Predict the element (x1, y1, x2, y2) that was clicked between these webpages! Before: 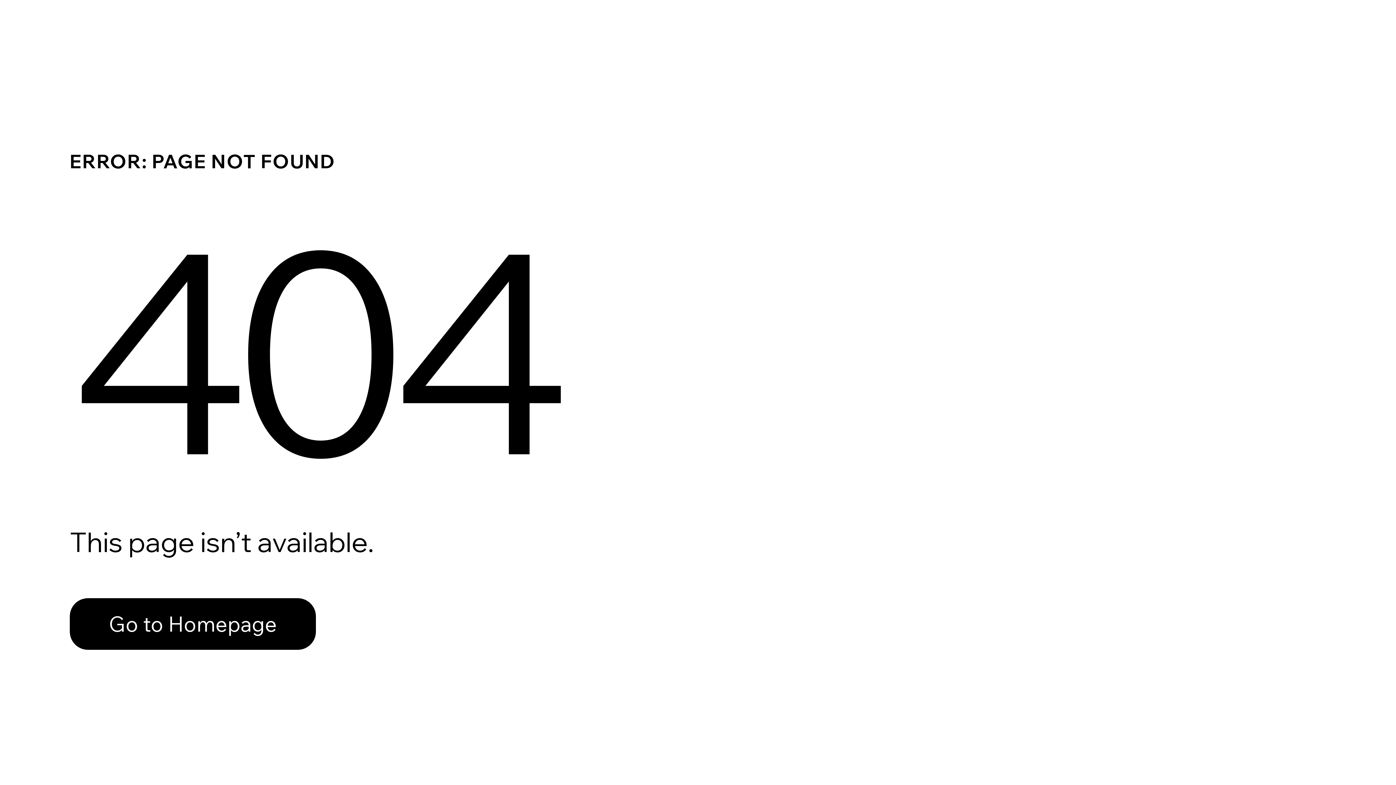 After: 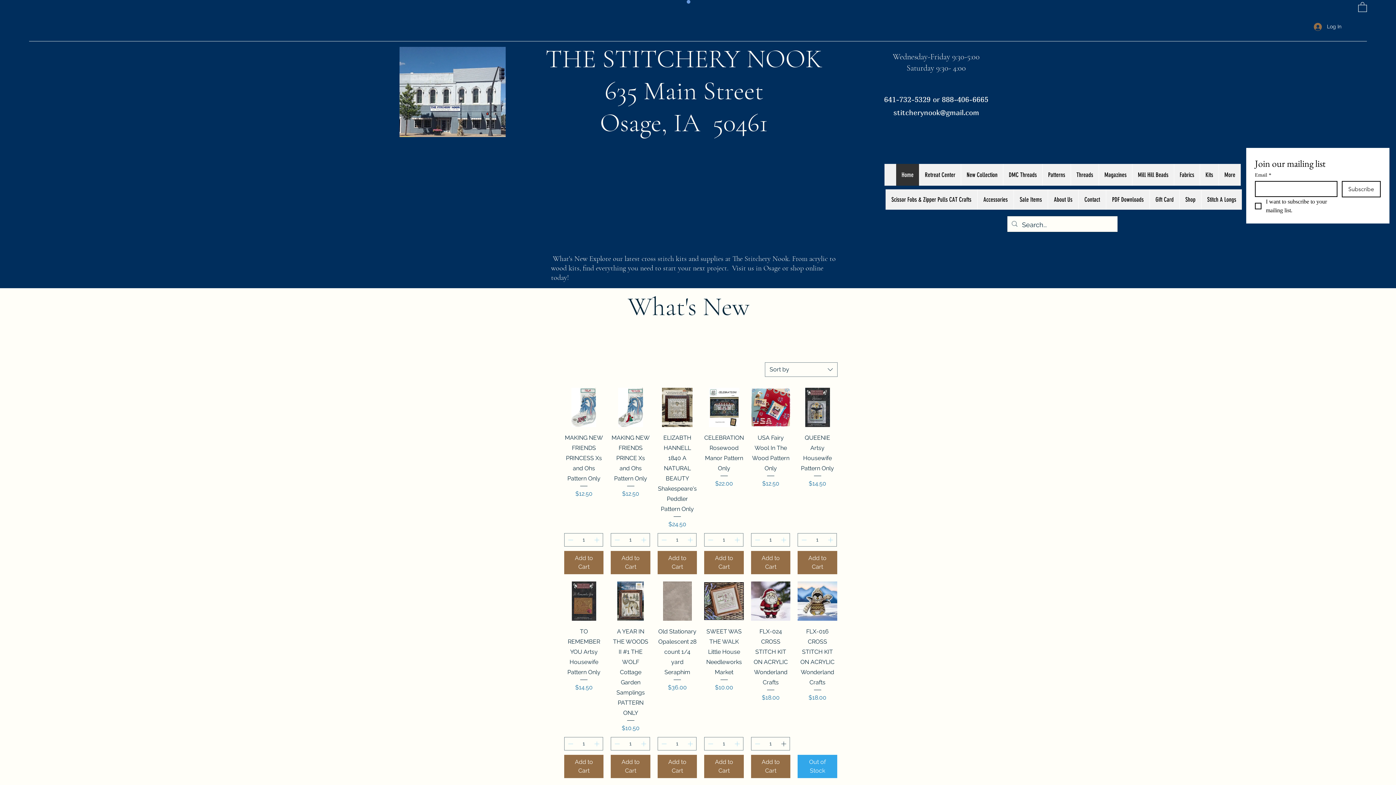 Action: label: Go to Homepage bbox: (69, 582, 768, 659)